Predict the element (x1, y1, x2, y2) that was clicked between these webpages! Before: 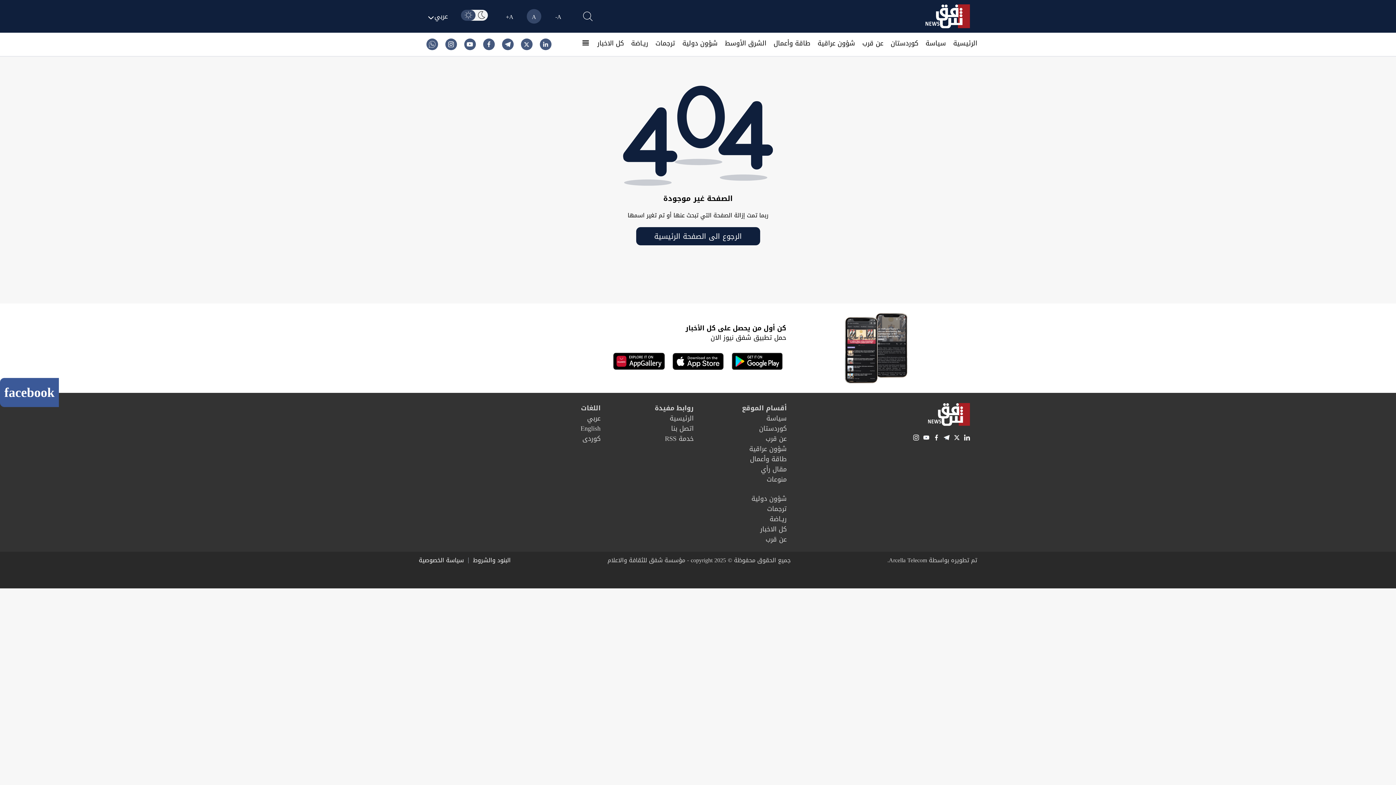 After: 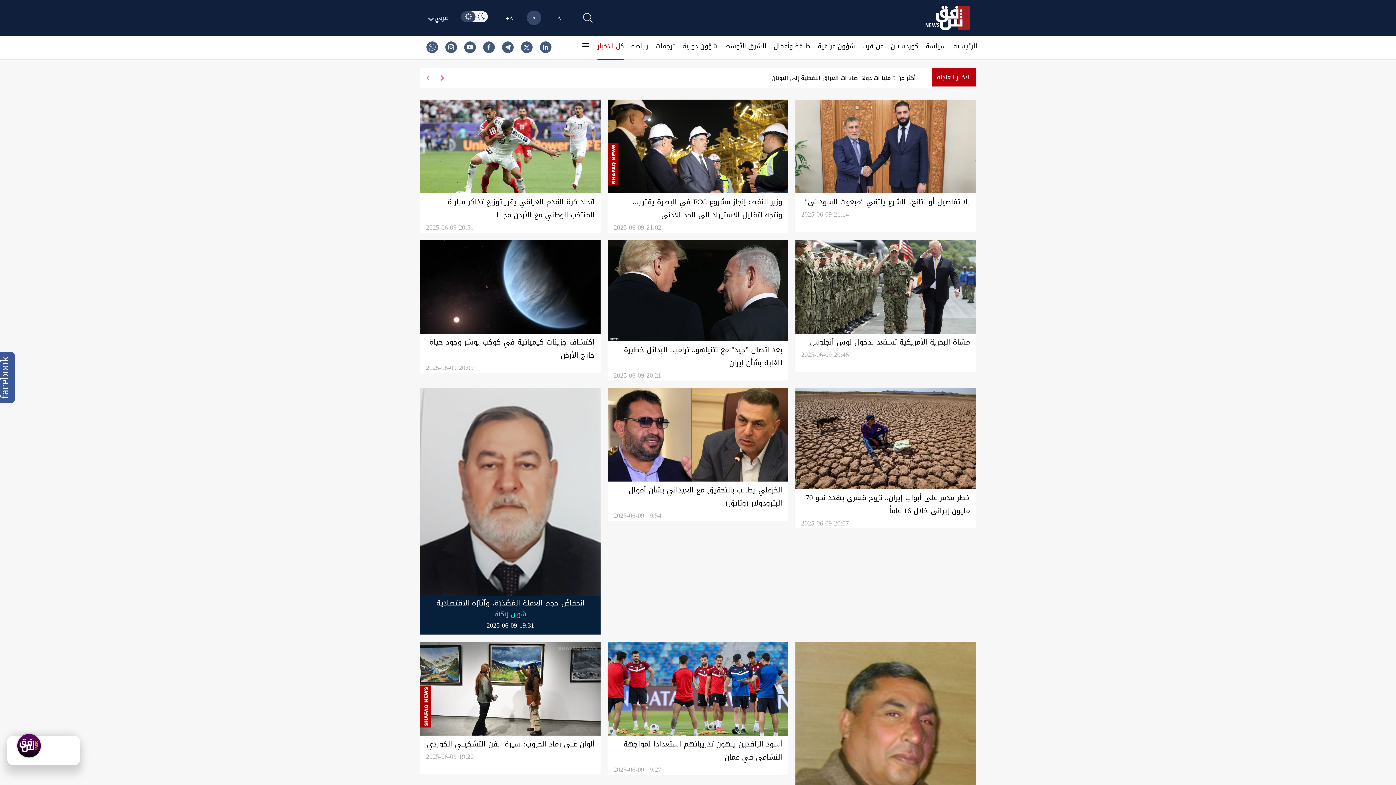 Action: label: كل الاخبار bbox: (597, 37, 624, 49)